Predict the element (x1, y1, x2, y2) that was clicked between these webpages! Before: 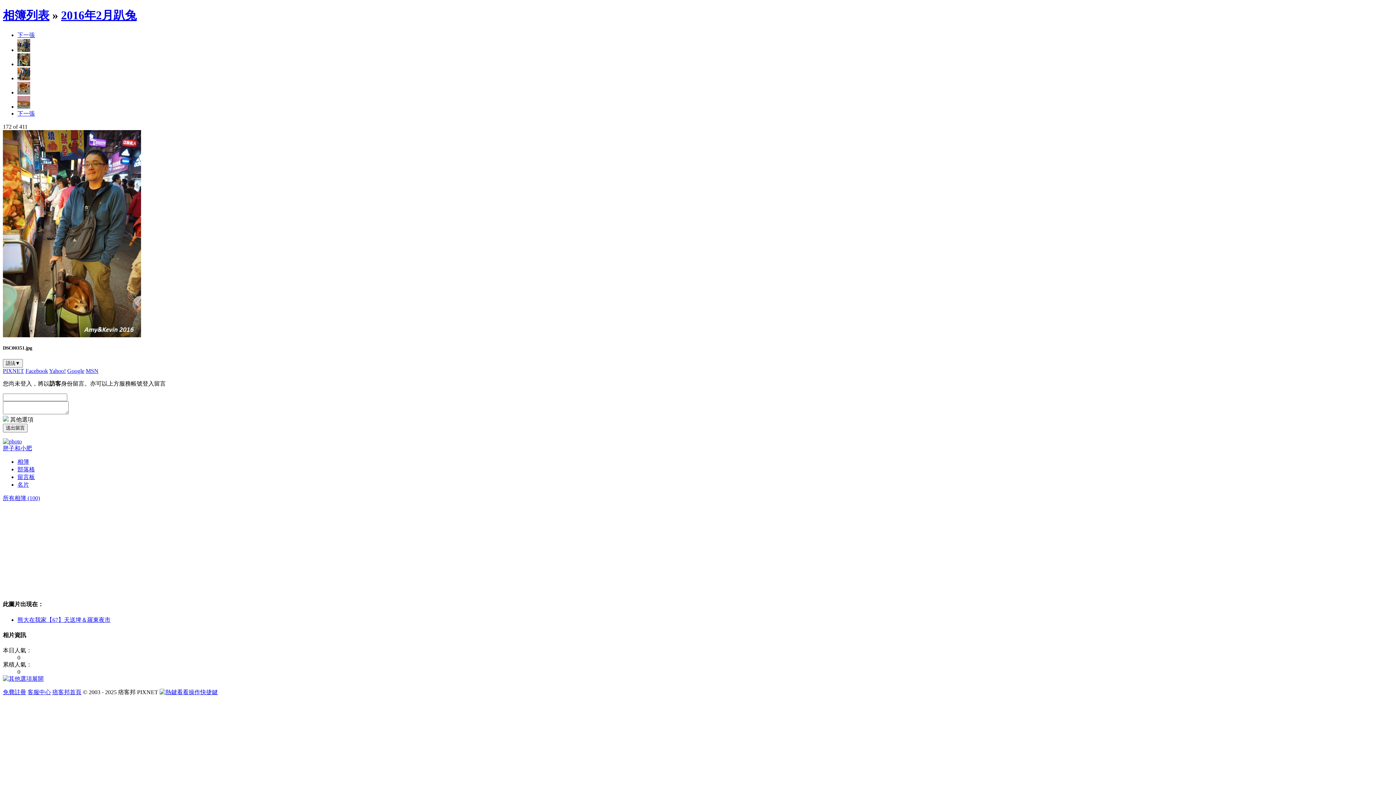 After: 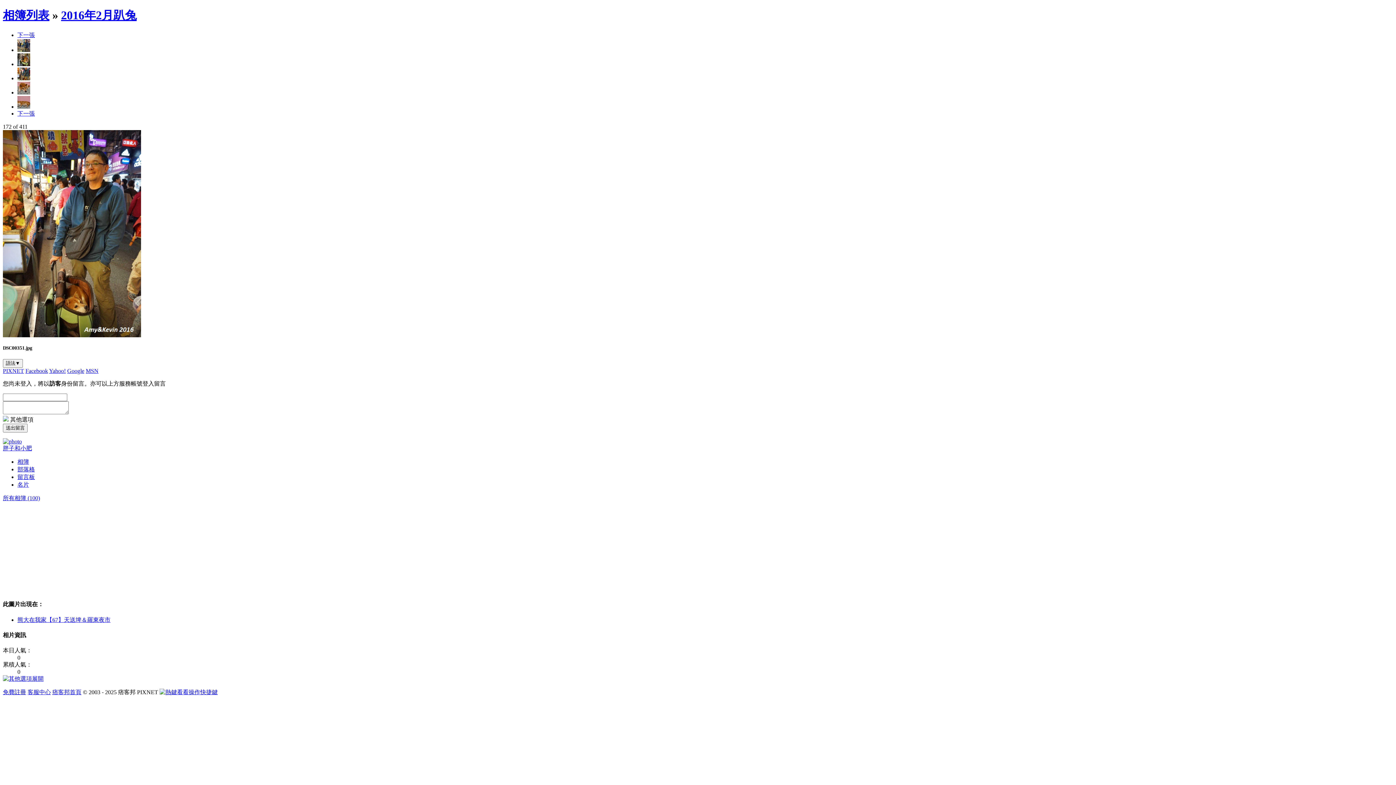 Action: label: 下一張 bbox: (17, 31, 34, 38)